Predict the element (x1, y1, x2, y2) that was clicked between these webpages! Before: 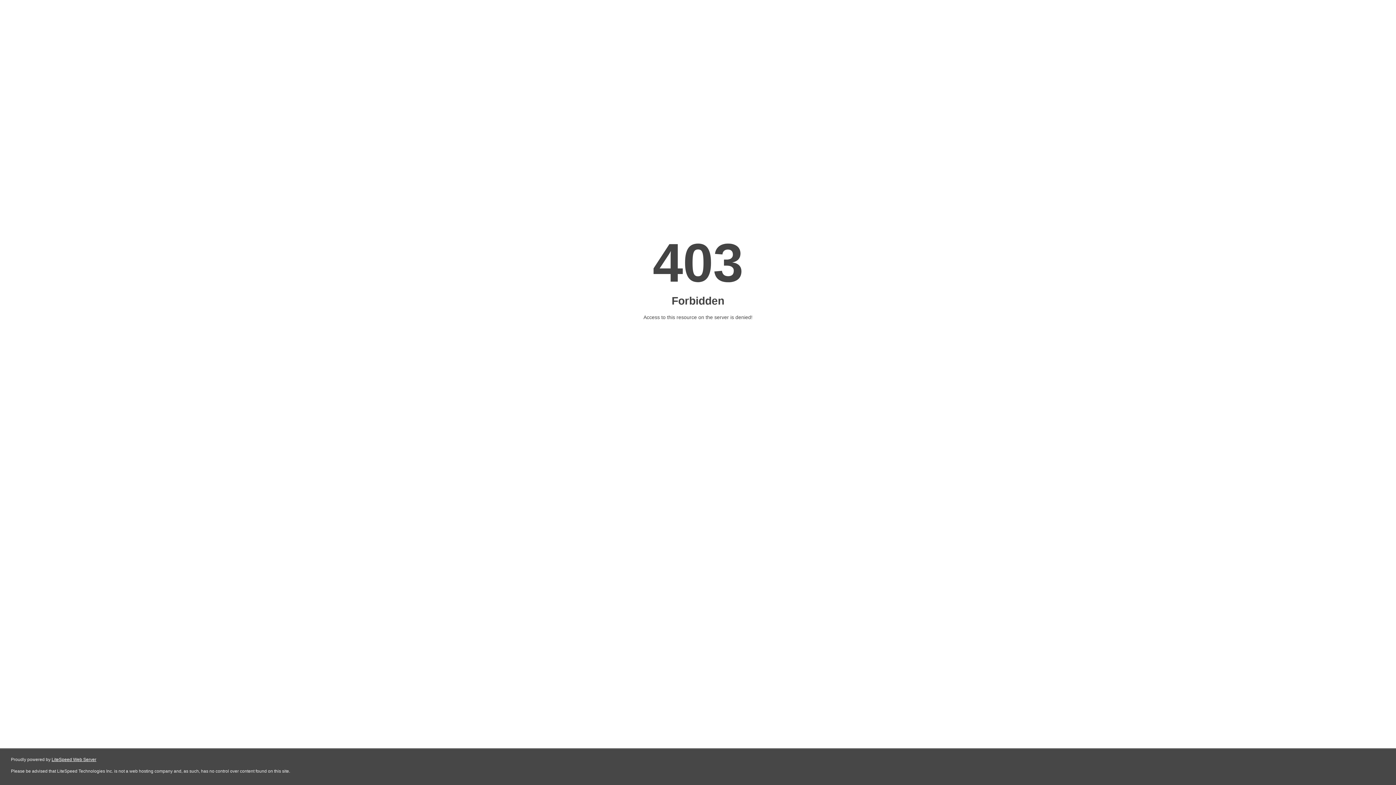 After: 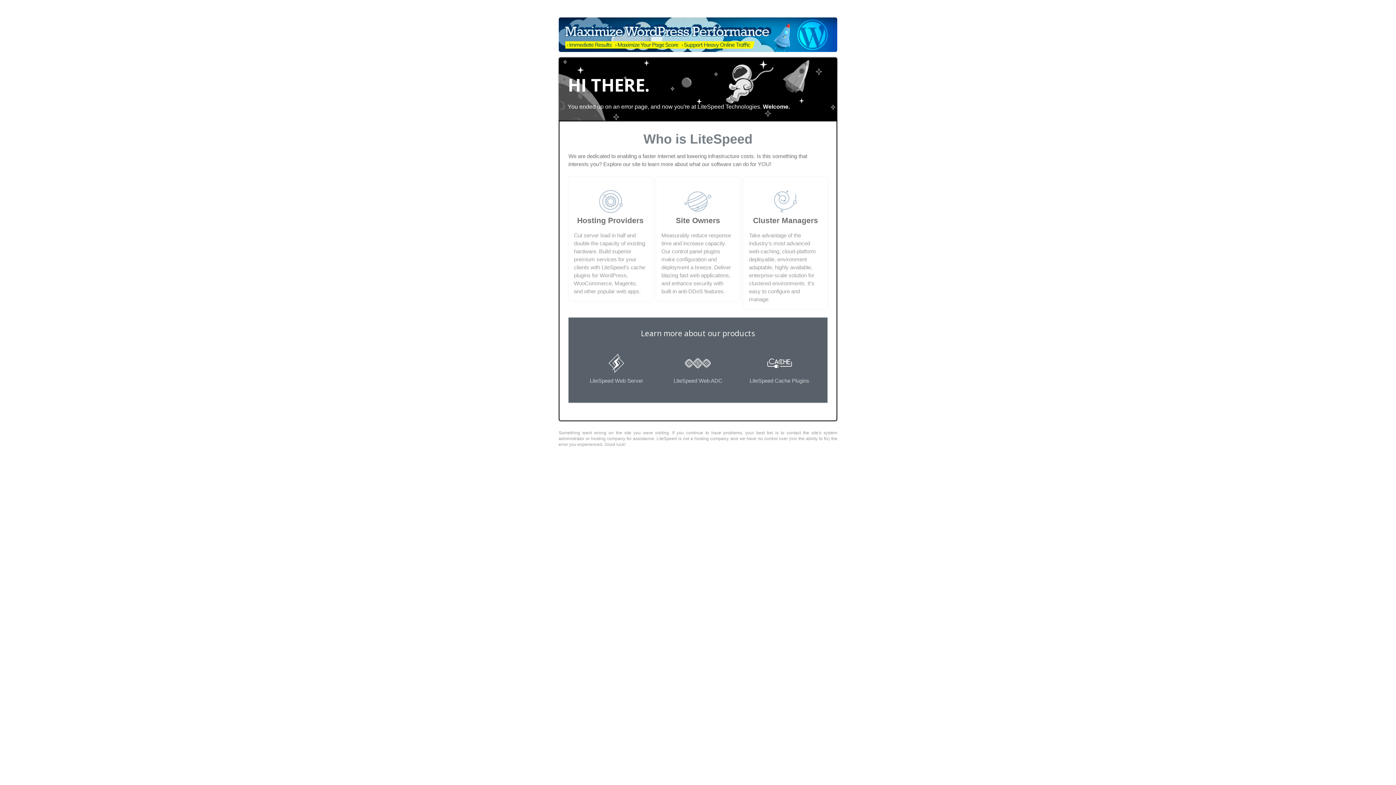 Action: label: LiteSpeed Web Server bbox: (51, 757, 96, 762)